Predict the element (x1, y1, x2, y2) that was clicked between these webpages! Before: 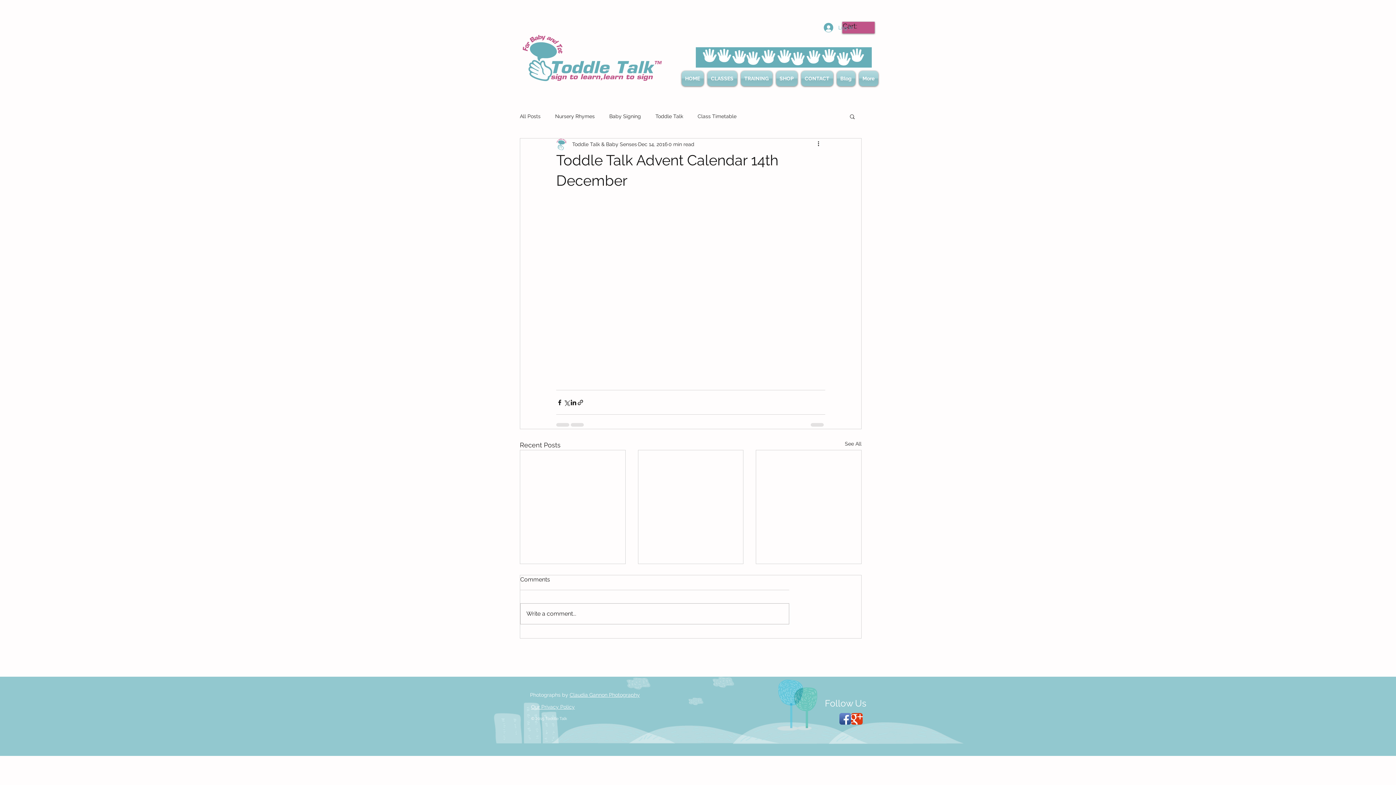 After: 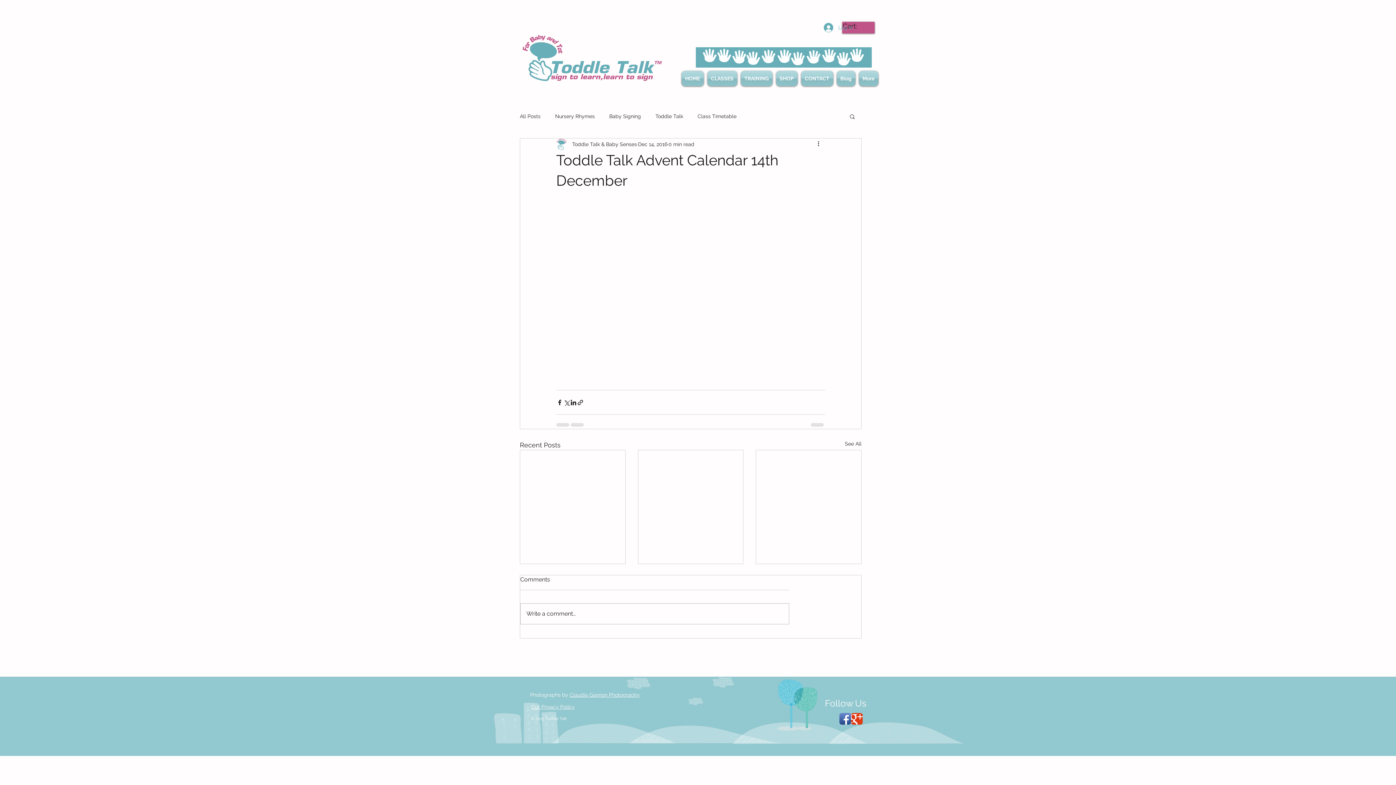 Action: label: Google+ Classic  bbox: (851, 713, 862, 724)